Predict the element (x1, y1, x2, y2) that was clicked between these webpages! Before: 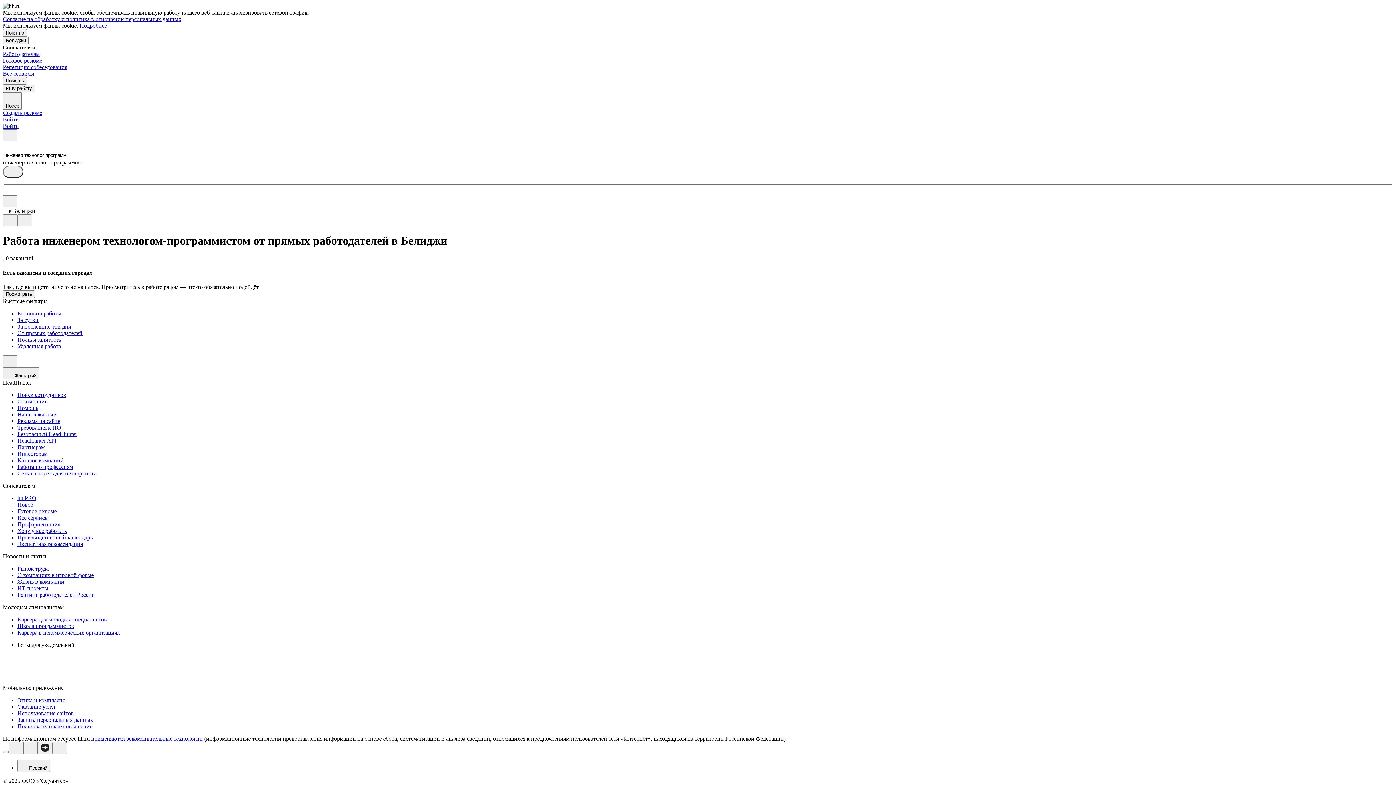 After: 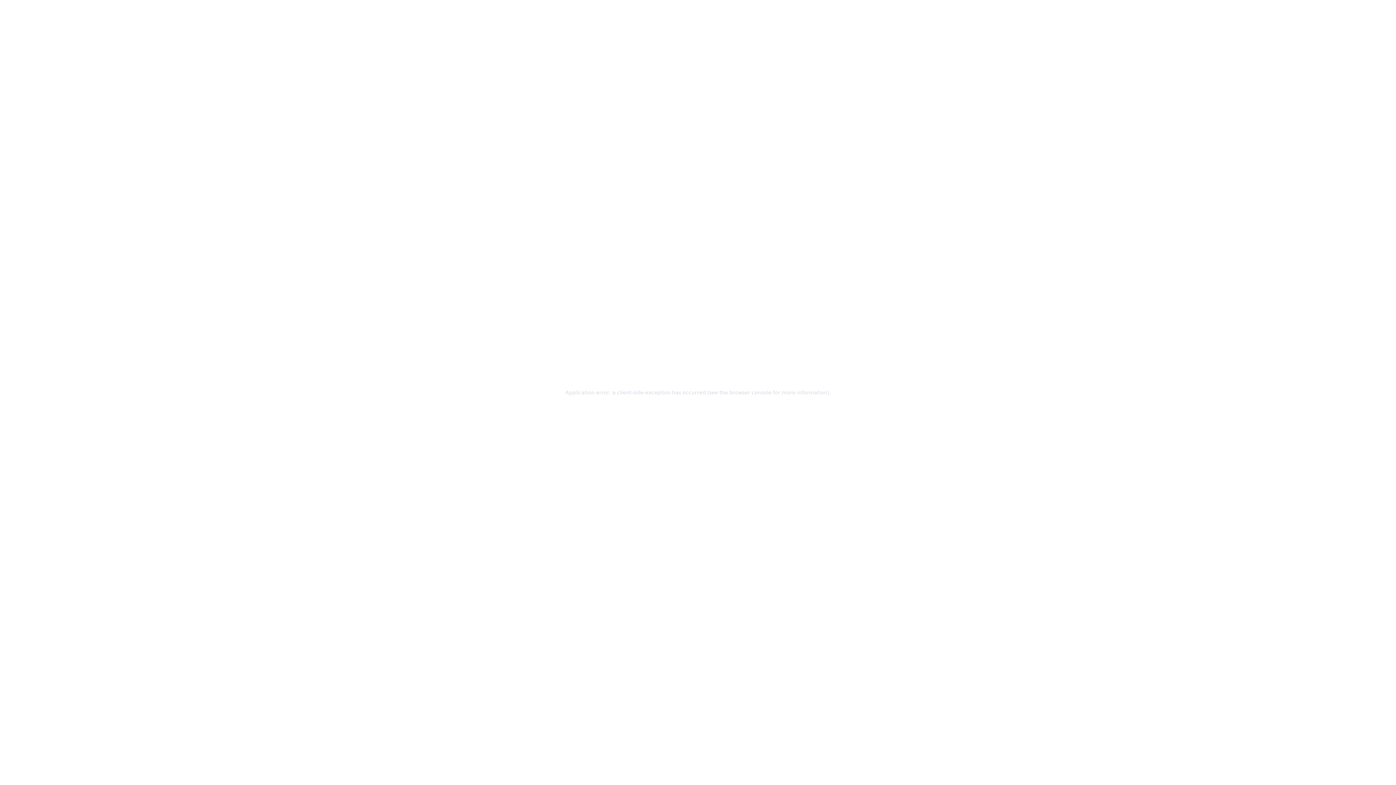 Action: bbox: (17, 450, 1393, 457) label: Инвесторам